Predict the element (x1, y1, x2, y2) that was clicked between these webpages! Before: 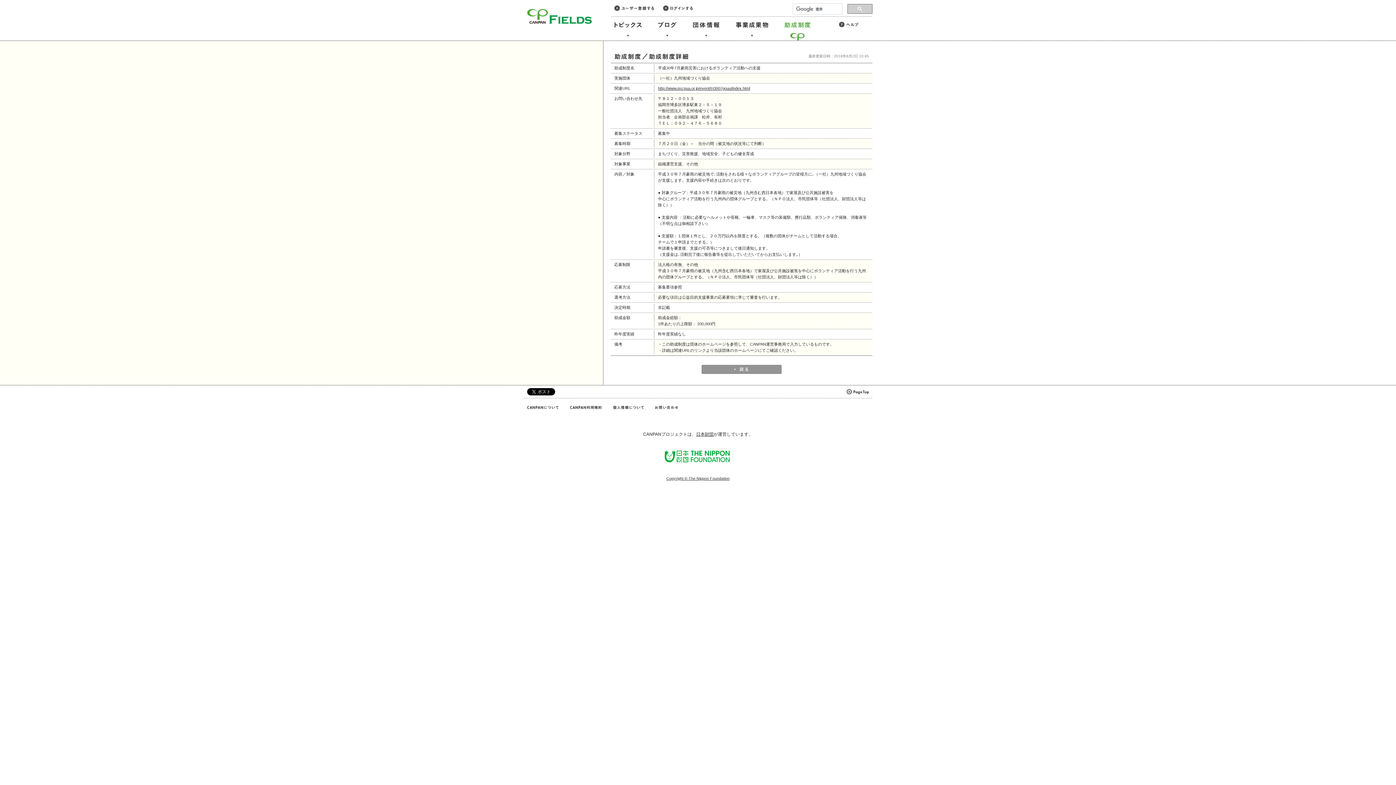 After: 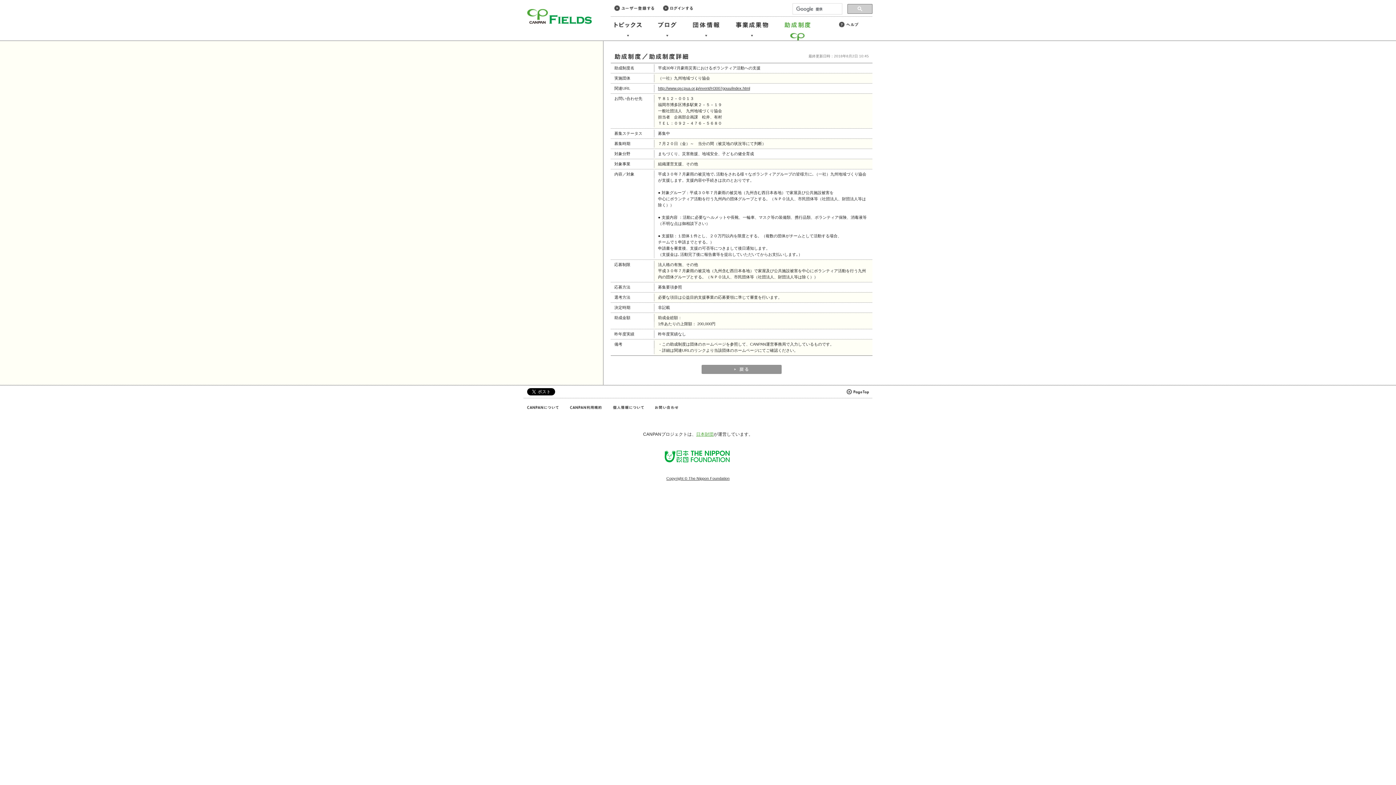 Action: bbox: (696, 432, 713, 437) label: 日本財団